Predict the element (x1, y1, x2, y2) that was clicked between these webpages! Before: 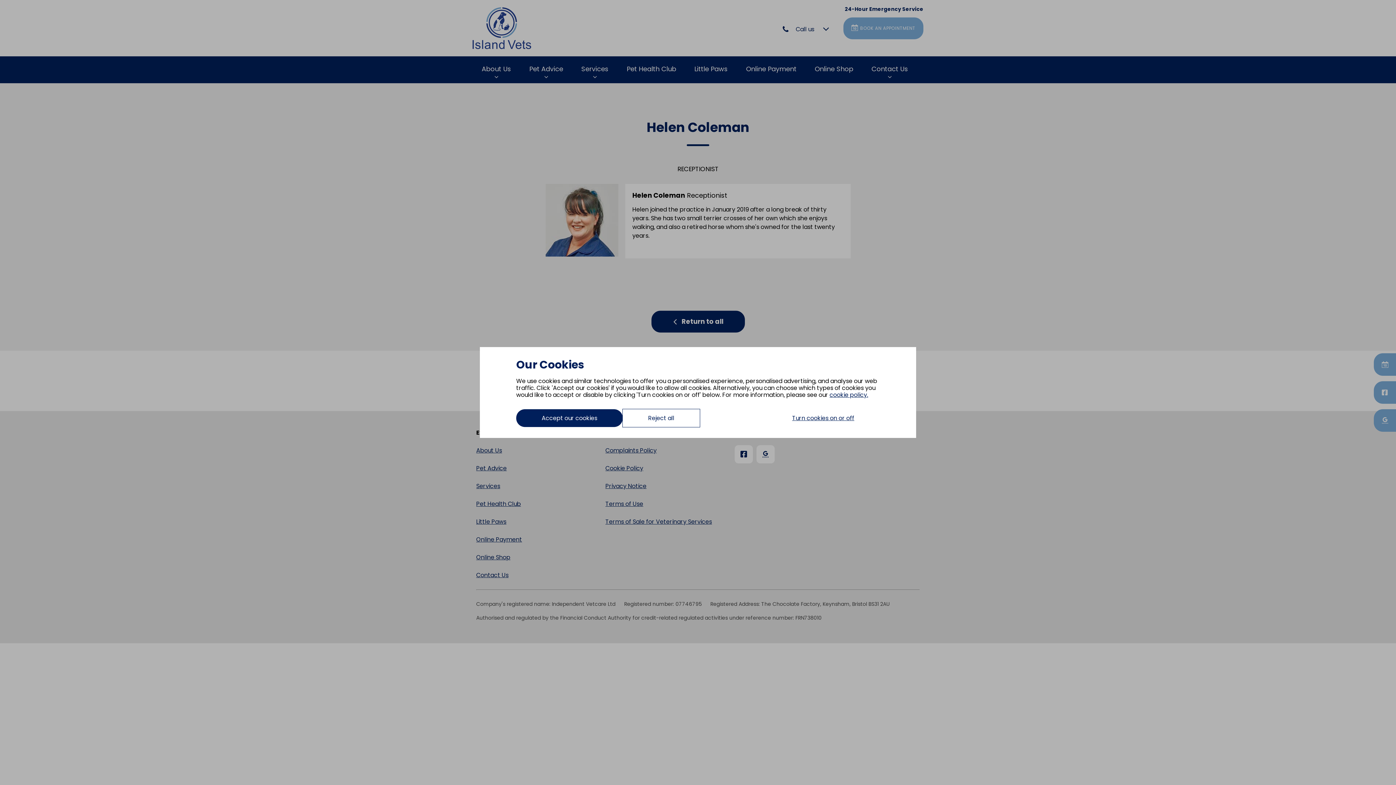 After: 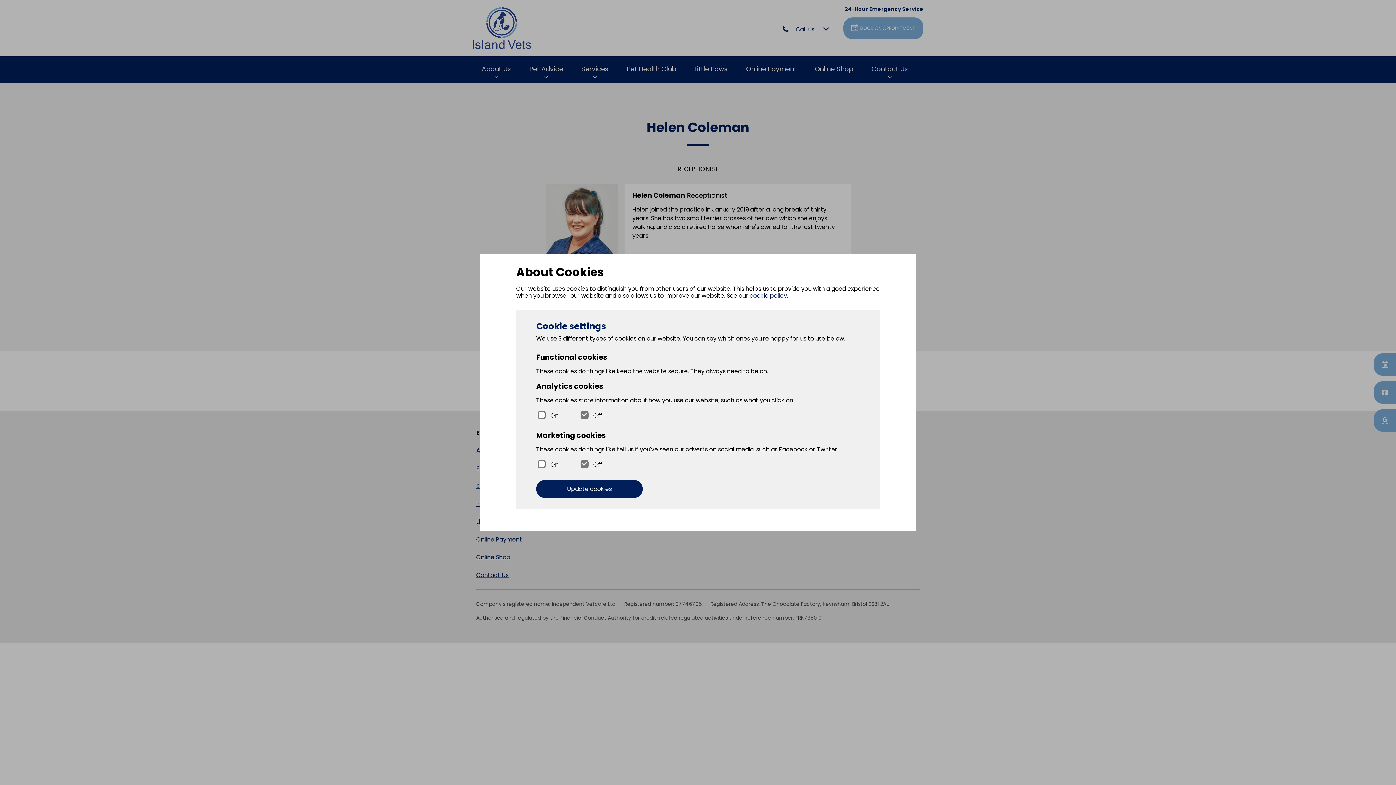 Action: label: Turn cookies on or off bbox: (766, 409, 880, 427)